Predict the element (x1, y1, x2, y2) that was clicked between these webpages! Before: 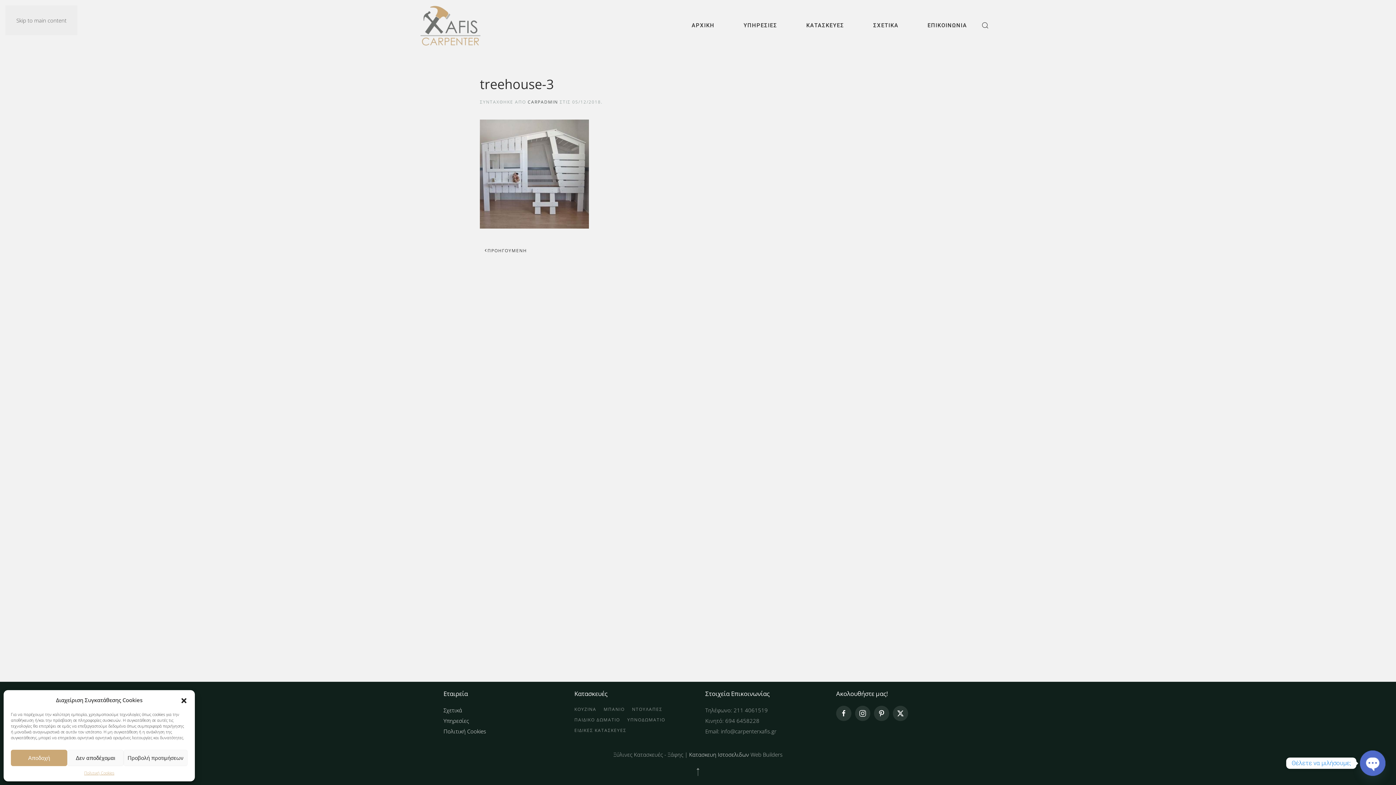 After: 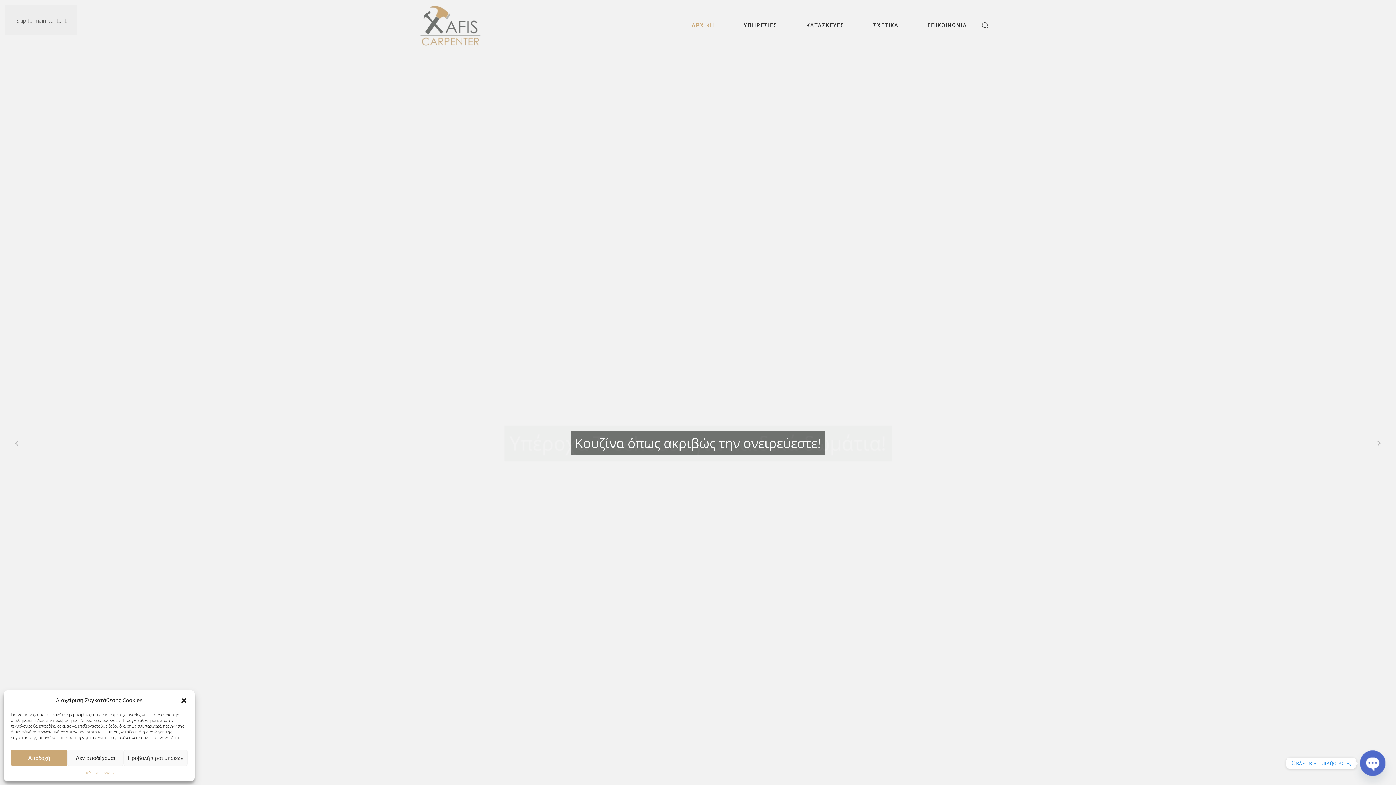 Action: bbox: (407, 0, 492, 50) label: Back to home